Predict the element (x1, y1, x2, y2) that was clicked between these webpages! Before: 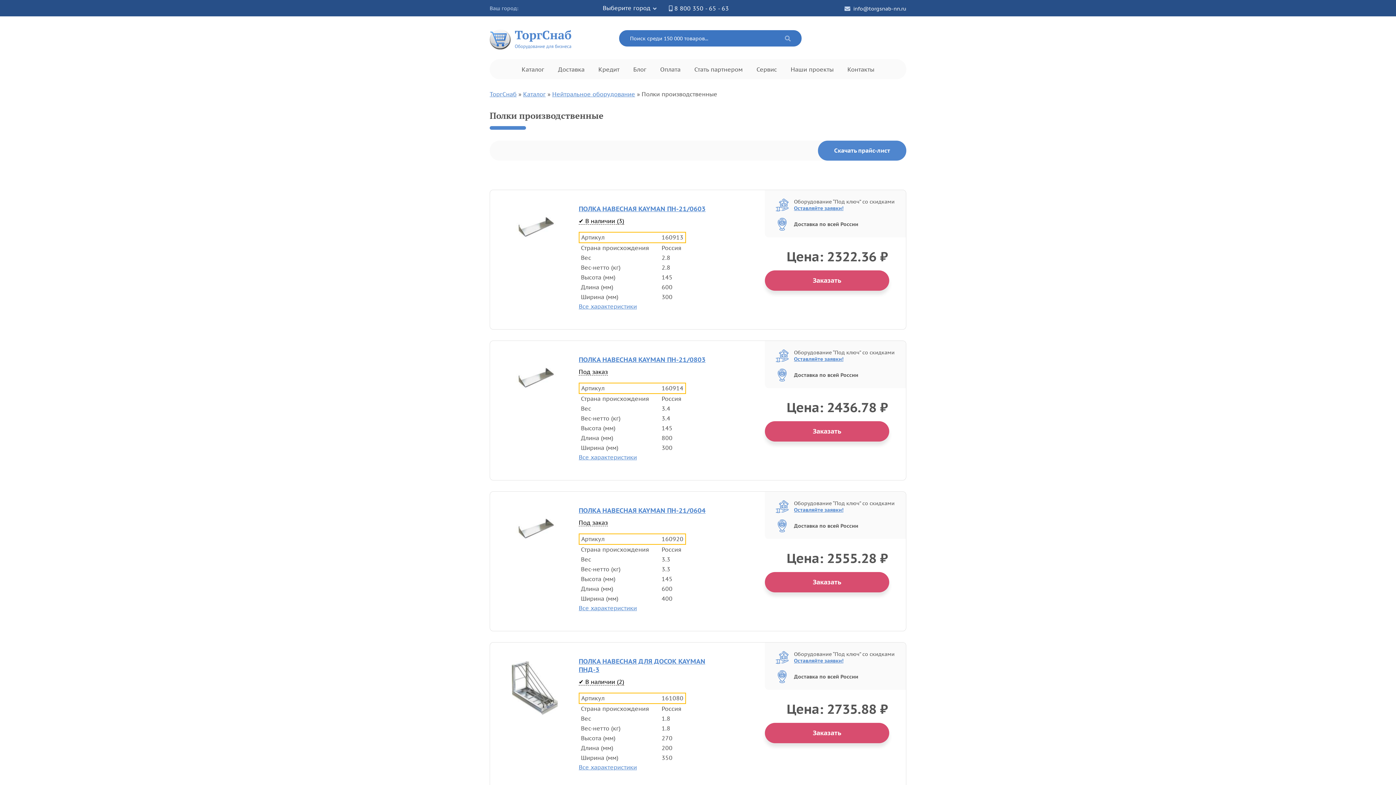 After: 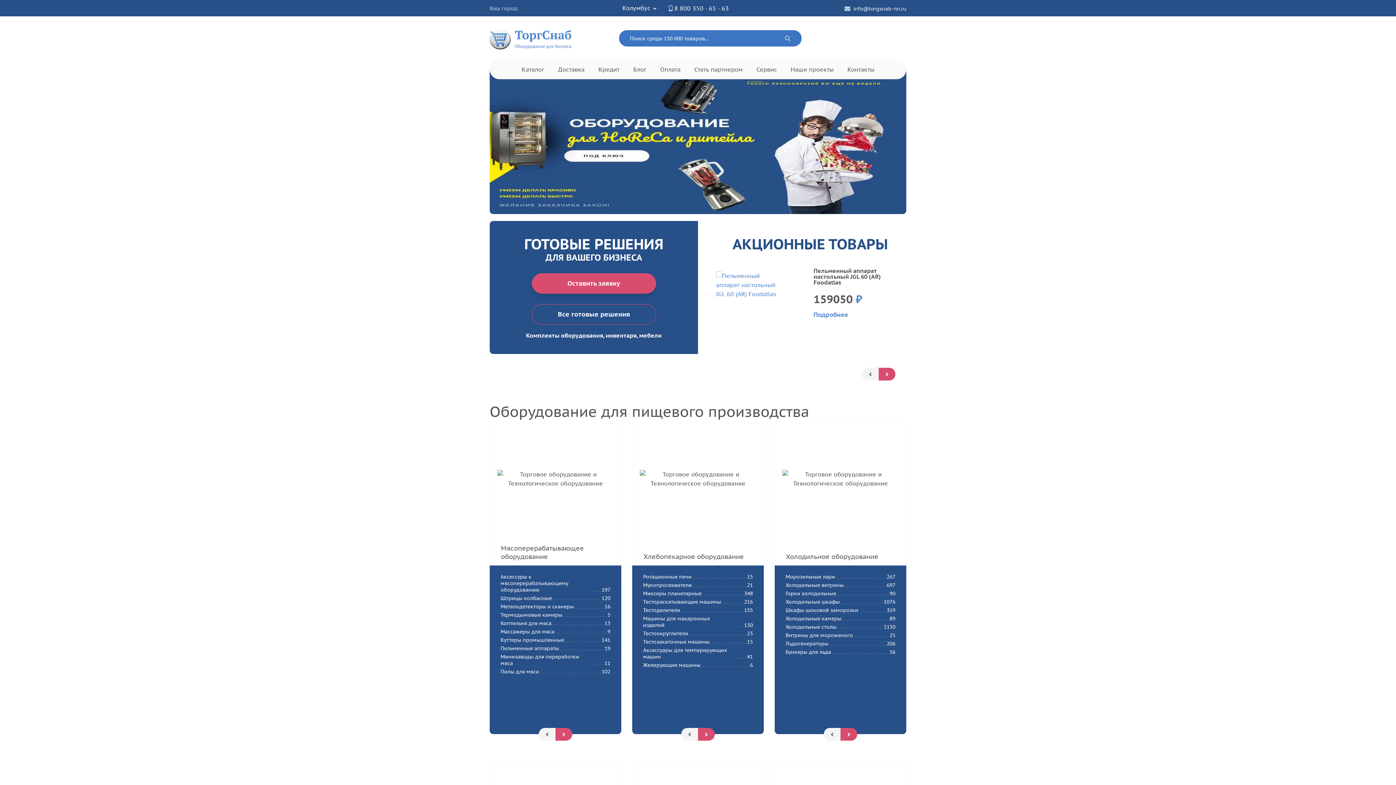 Action: label: ТоргСнаб Оборудование для бизнеса bbox: (489, 26, 572, 49)